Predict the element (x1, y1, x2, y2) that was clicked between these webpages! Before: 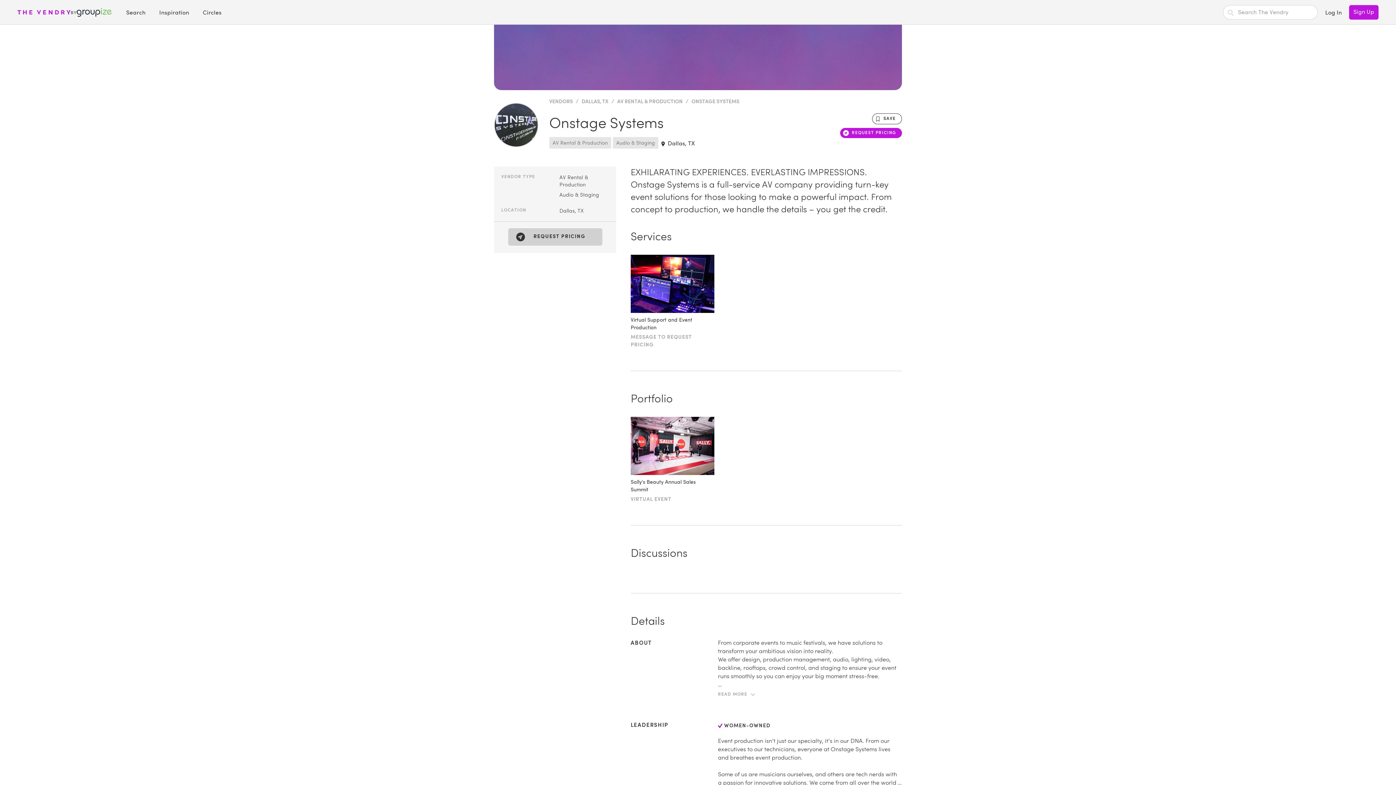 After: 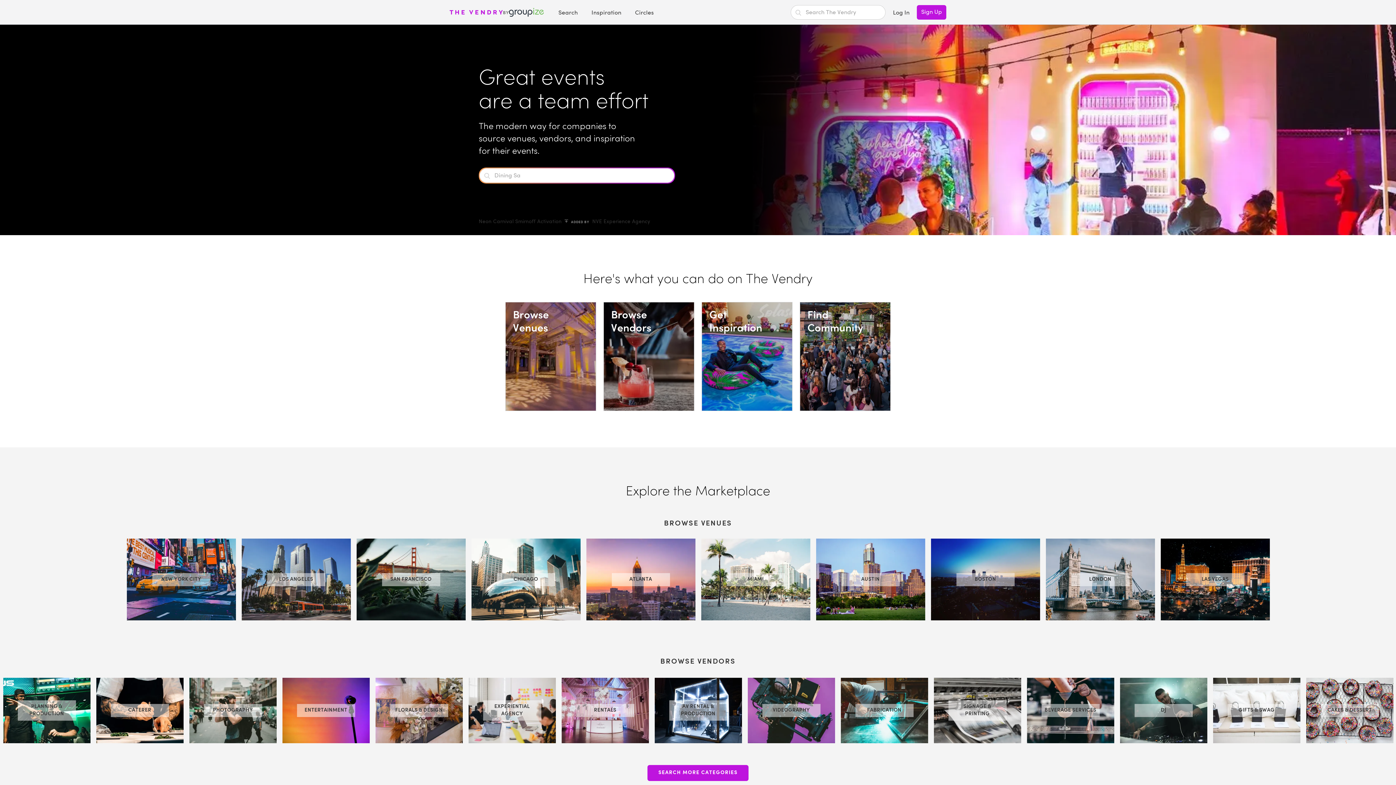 Action: bbox: (17, 7, 111, 16) label: Home page